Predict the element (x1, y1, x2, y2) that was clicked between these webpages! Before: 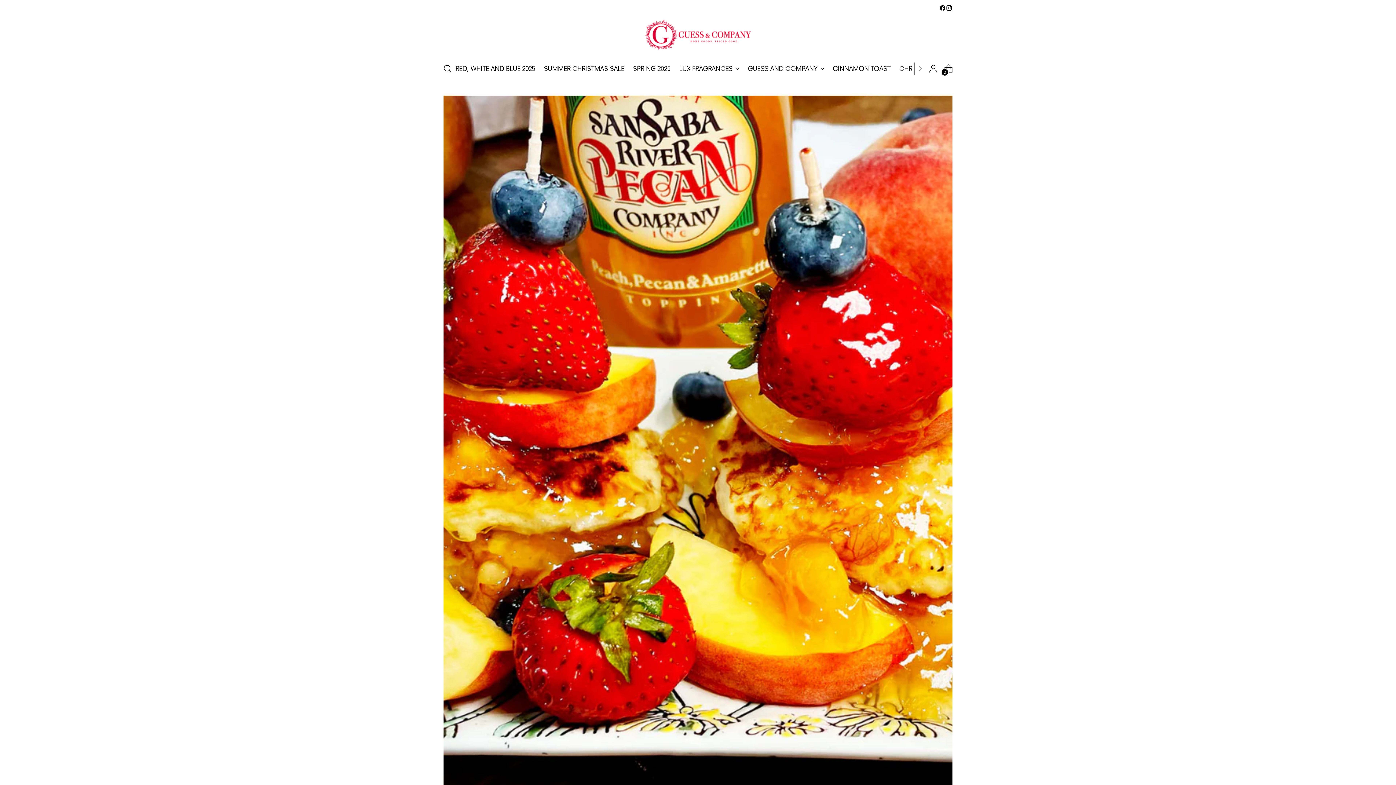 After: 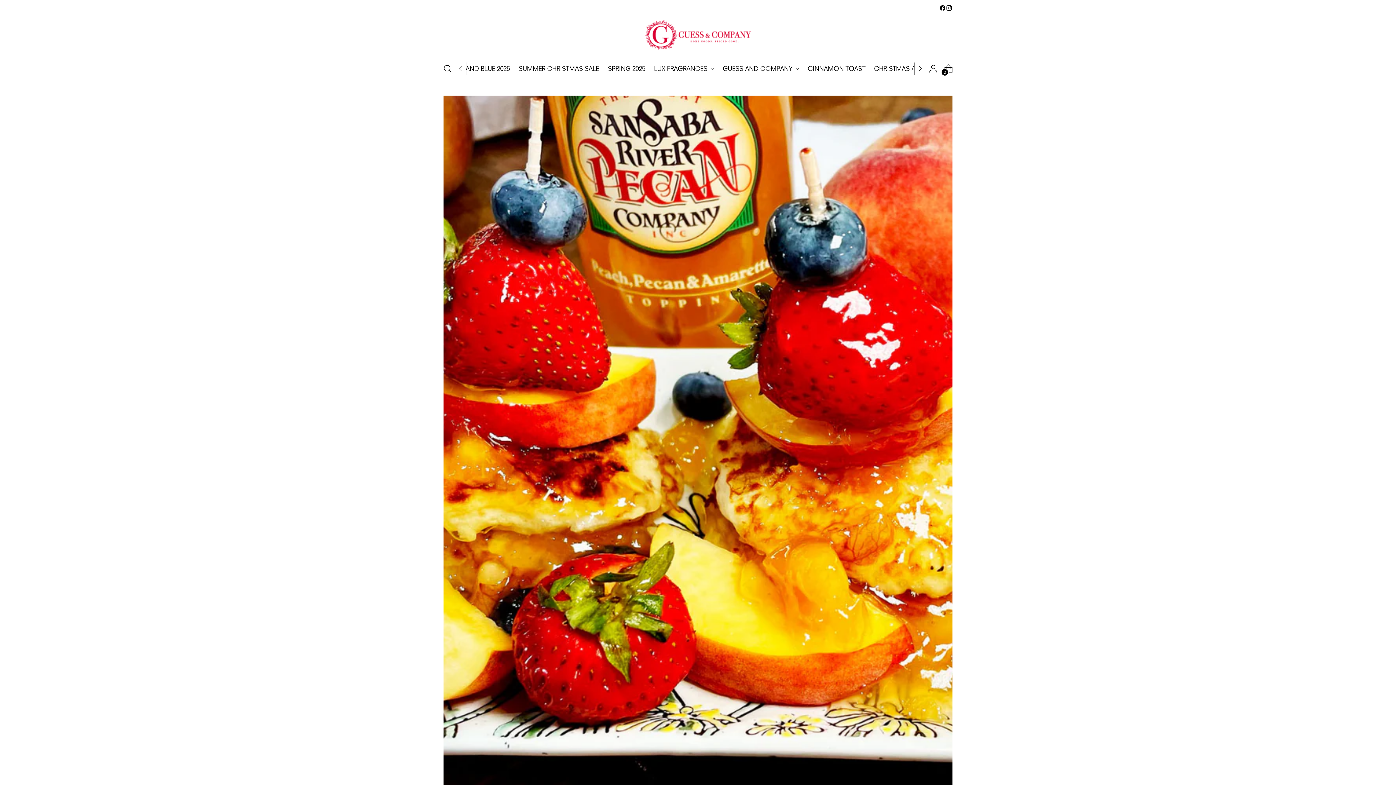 Action: bbox: (914, 56, 925, 81)